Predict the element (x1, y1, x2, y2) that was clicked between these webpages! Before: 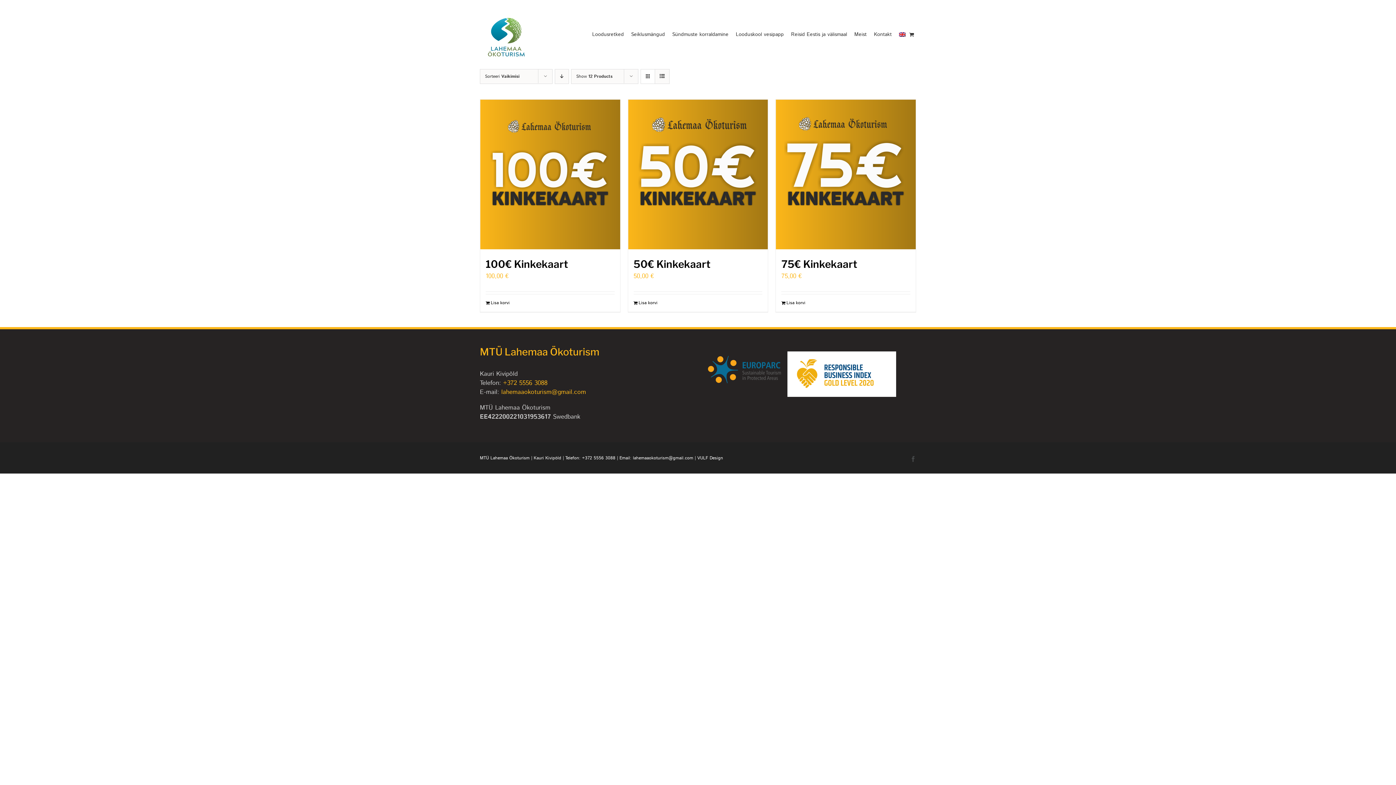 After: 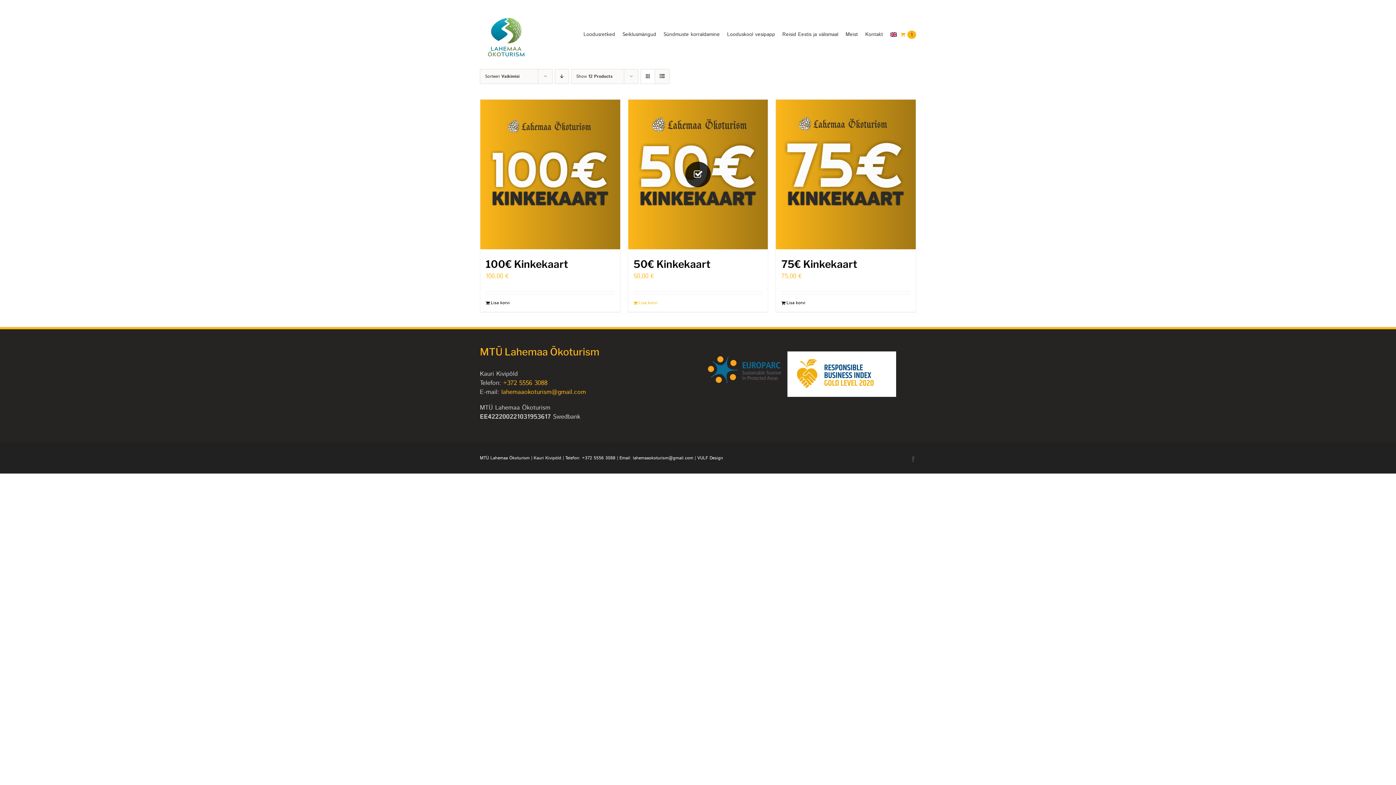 Action: bbox: (633, 300, 657, 306) label: Add to cart: “50€ Kinkekaart”